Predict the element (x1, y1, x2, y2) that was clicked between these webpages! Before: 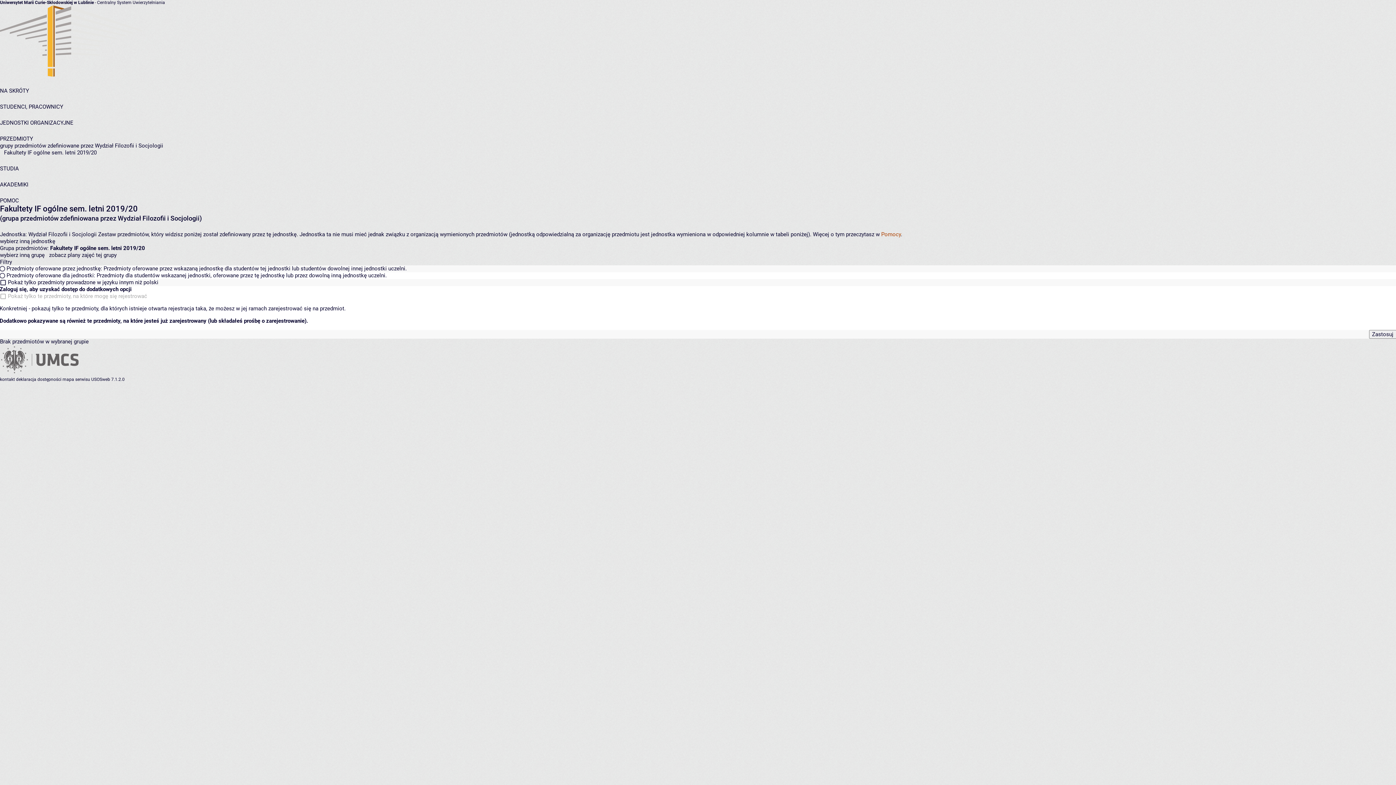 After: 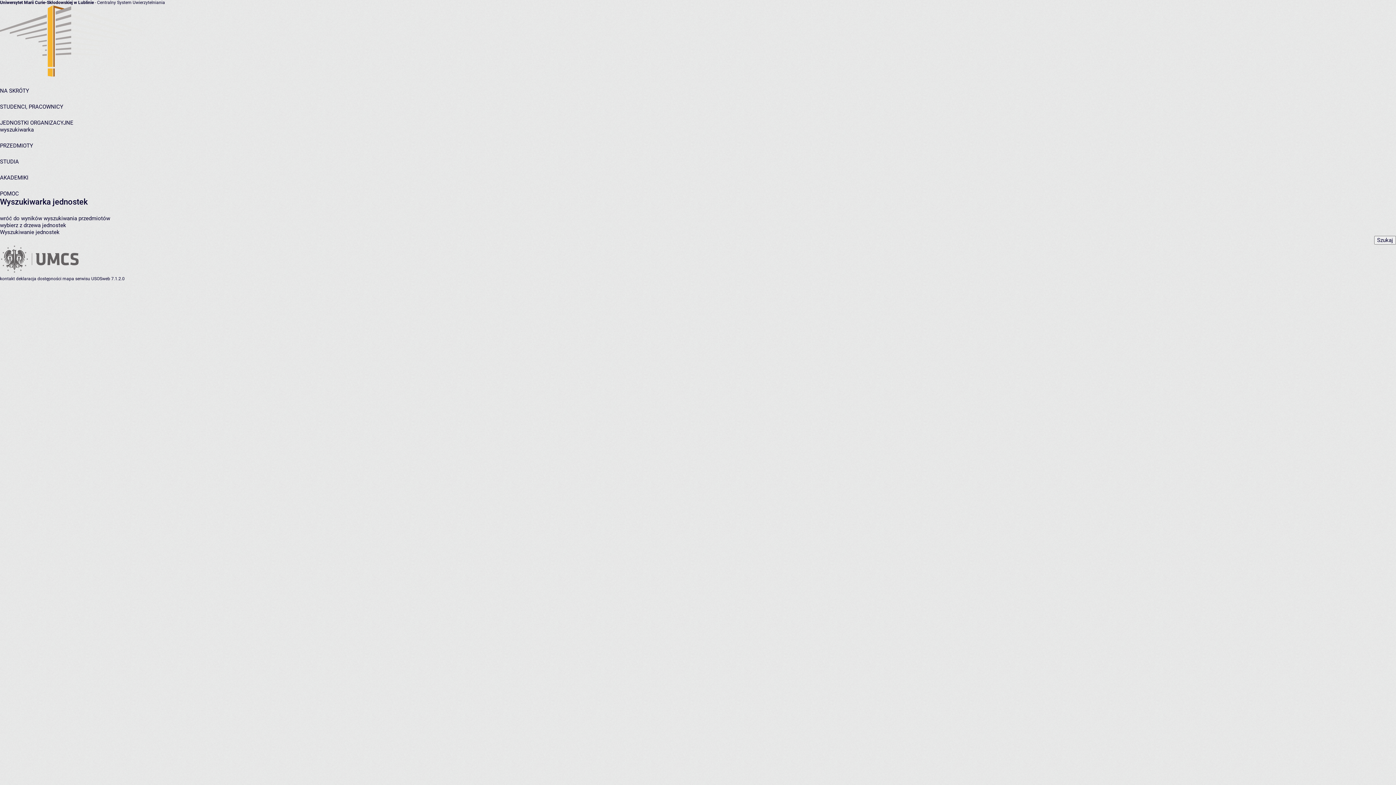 Action: bbox: (0, 238, 55, 244) label: wybierz inną jednostkę